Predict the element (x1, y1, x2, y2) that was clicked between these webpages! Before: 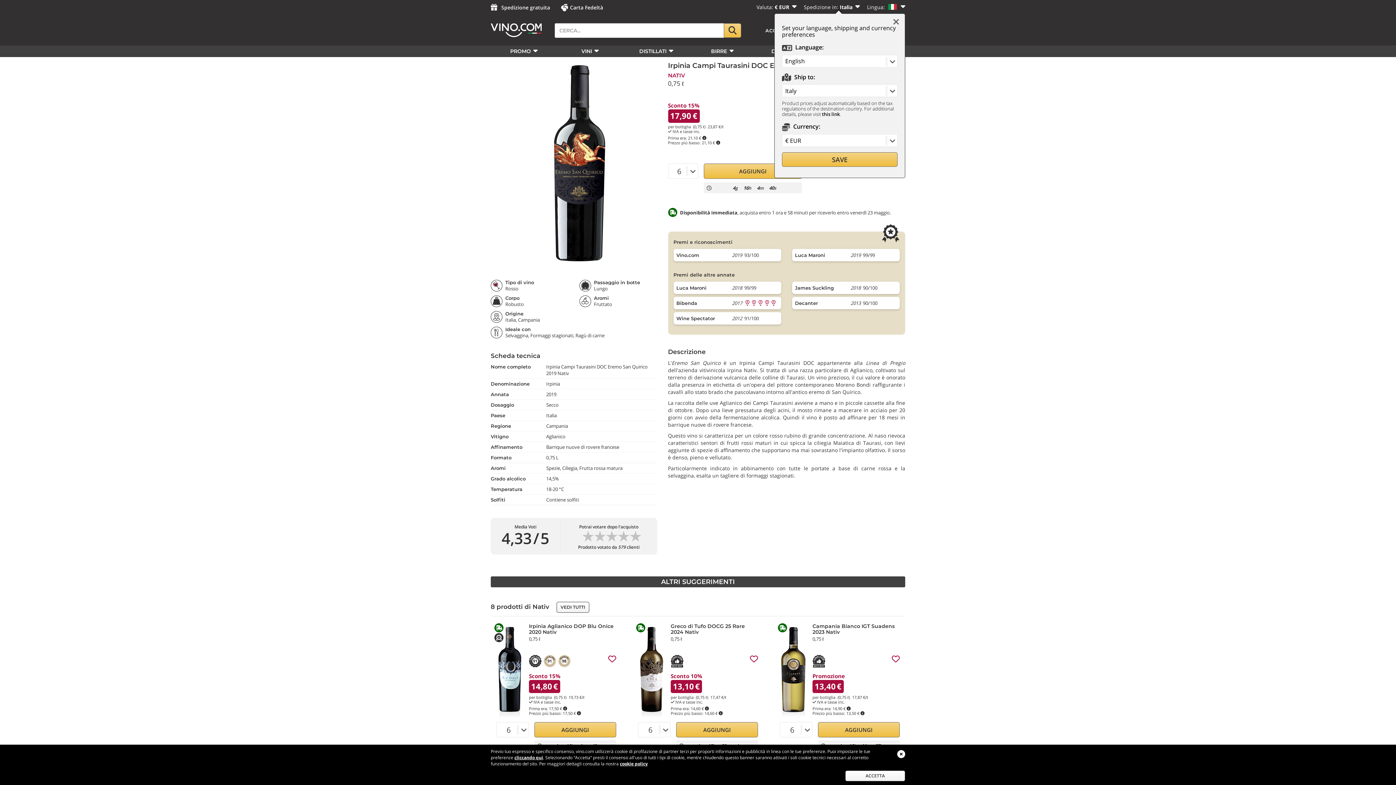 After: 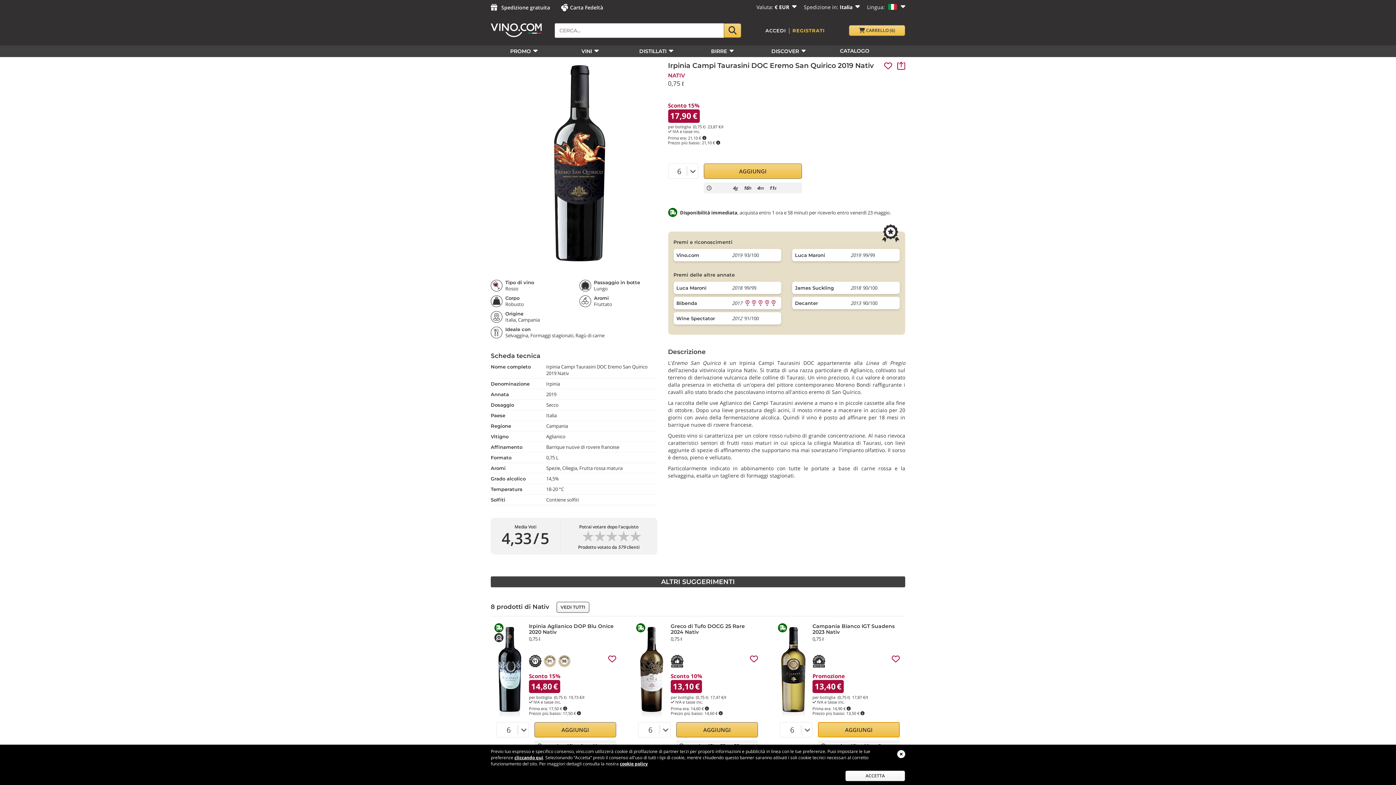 Action: bbox: (818, 722, 900, 737) label: AGGIUNGI